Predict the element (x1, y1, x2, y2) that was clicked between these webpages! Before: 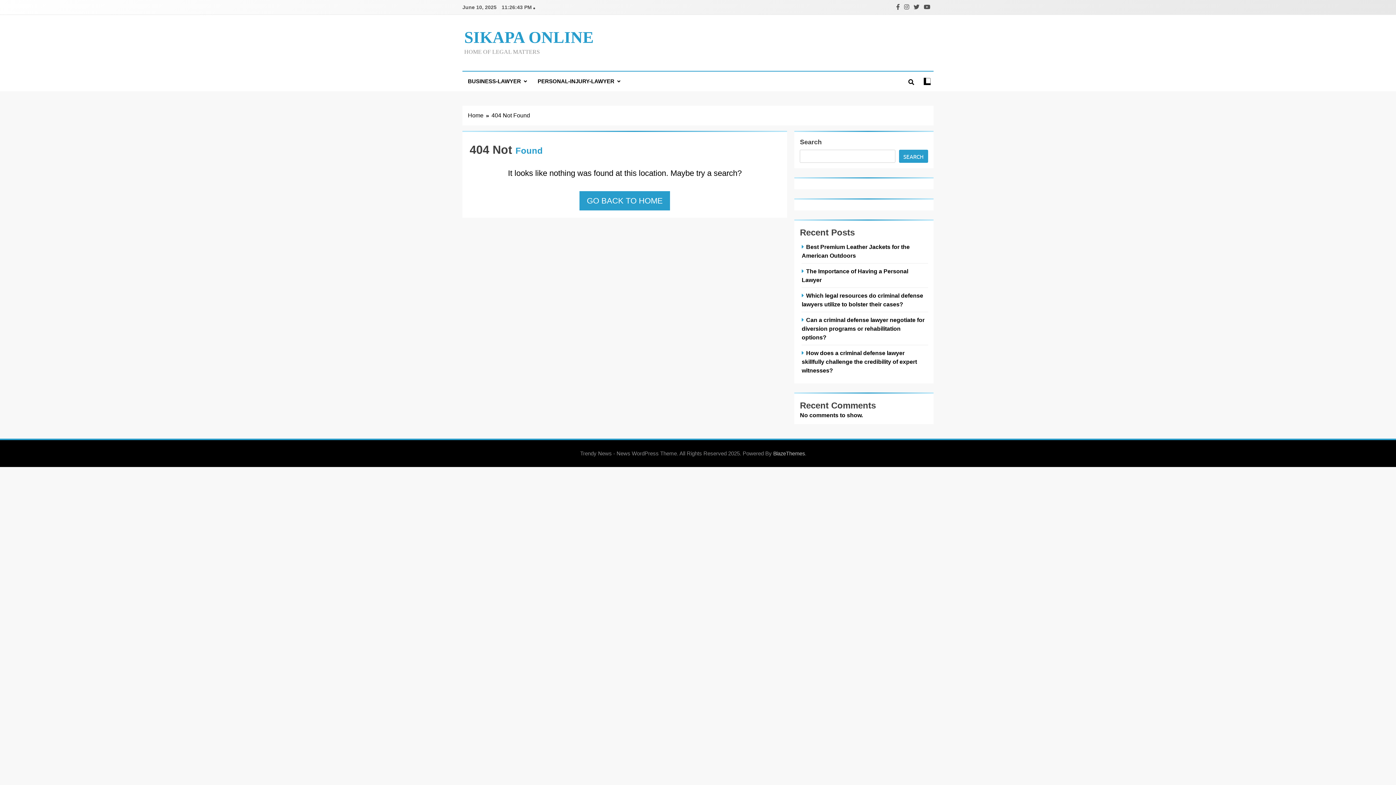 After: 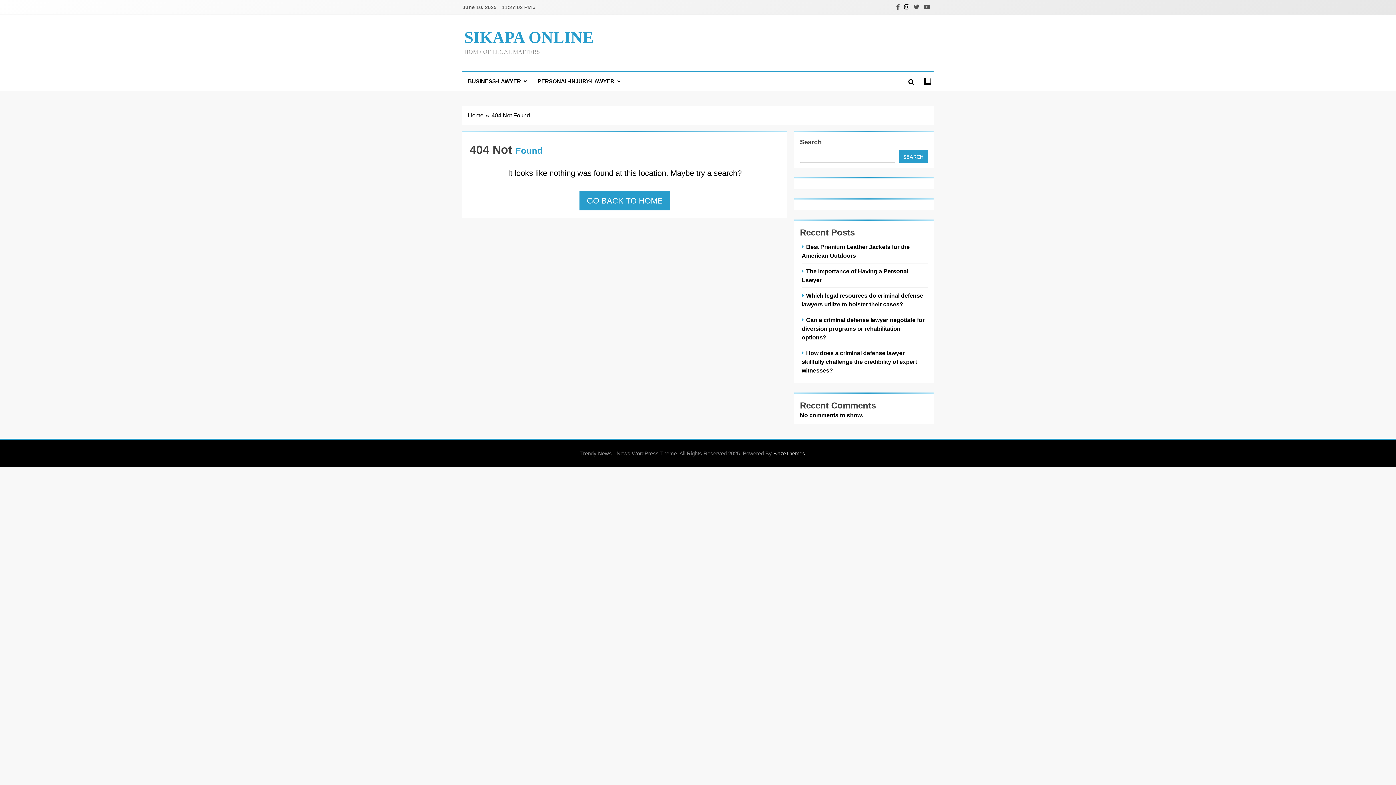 Action: bbox: (902, 4, 910, 10)